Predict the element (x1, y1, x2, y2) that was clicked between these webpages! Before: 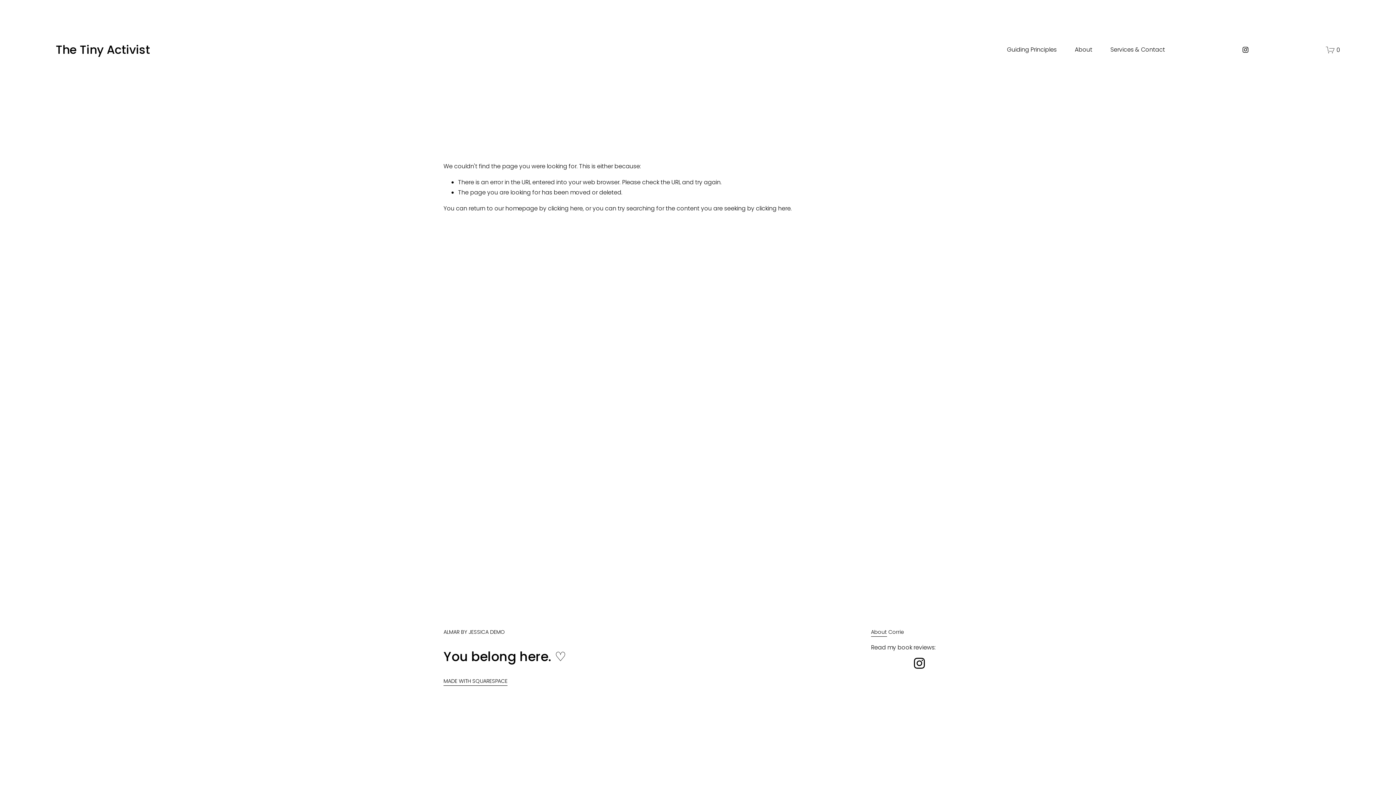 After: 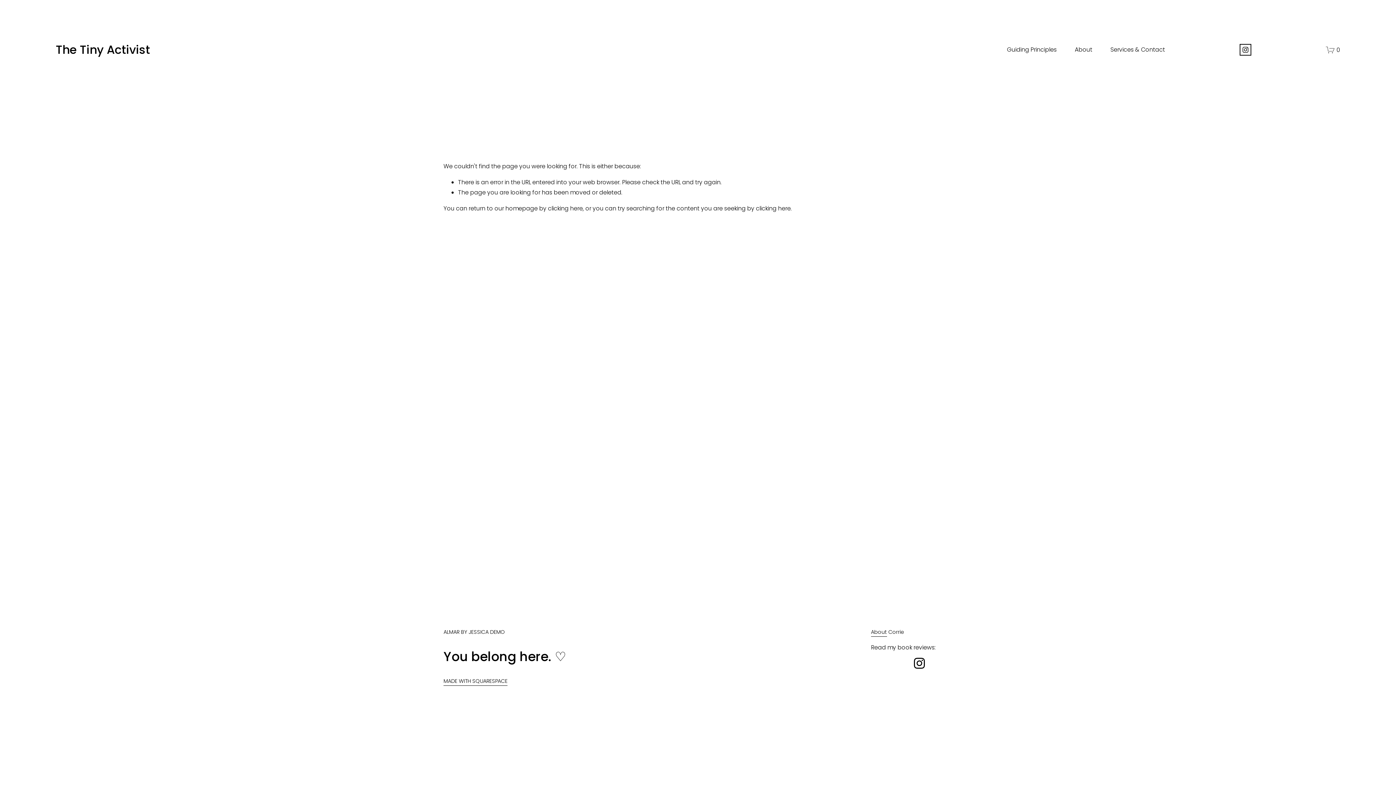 Action: label: Instagram bbox: (1242, 46, 1249, 53)